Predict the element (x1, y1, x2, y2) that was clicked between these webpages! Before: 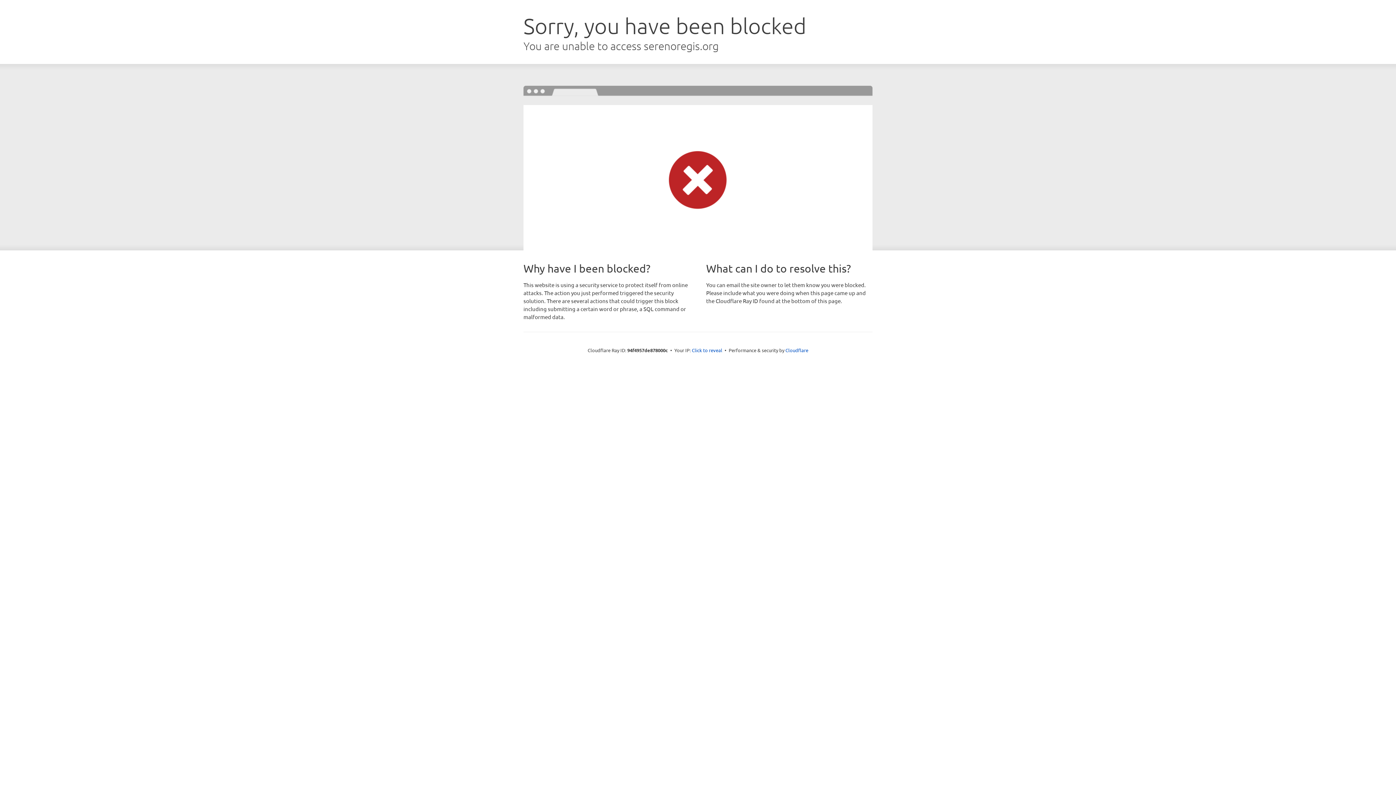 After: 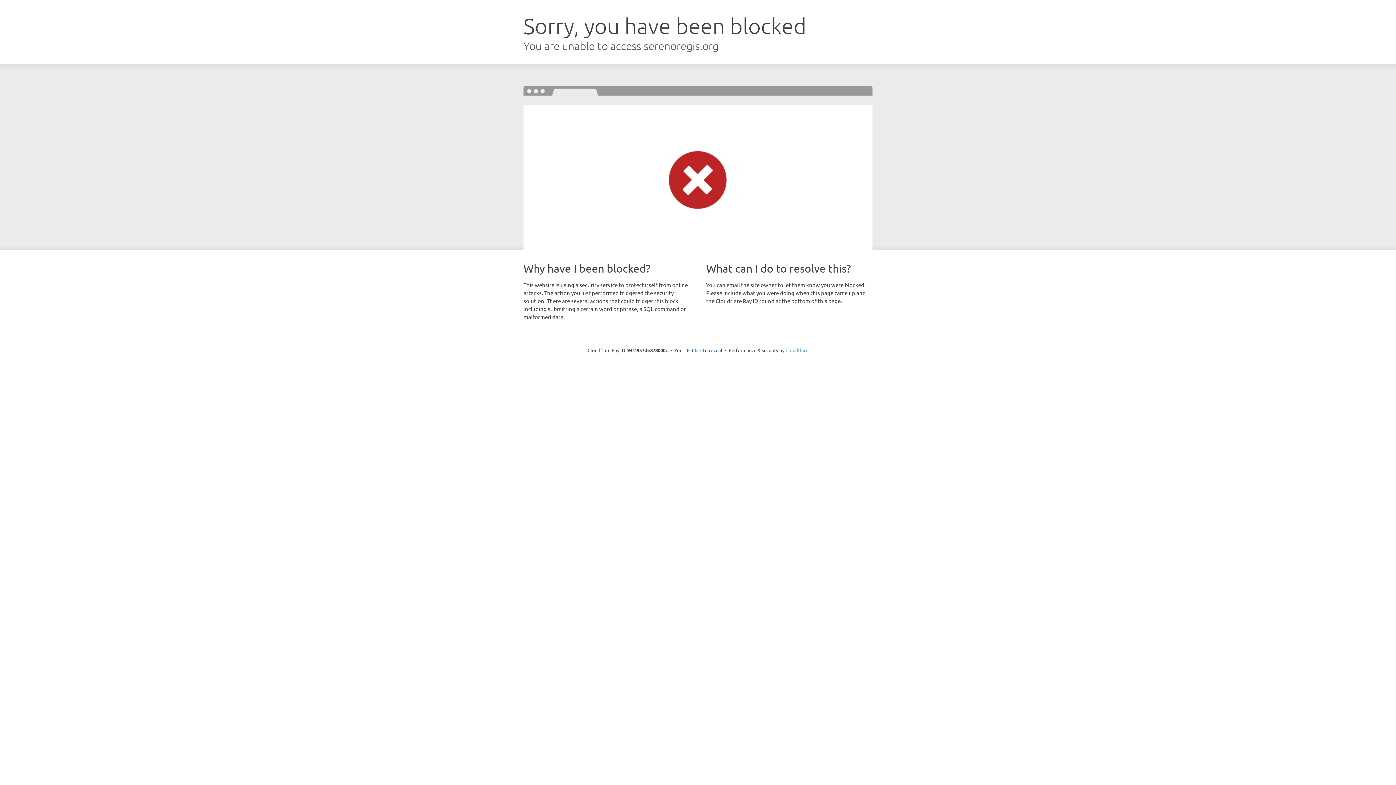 Action: bbox: (785, 347, 808, 353) label: Cloudflare